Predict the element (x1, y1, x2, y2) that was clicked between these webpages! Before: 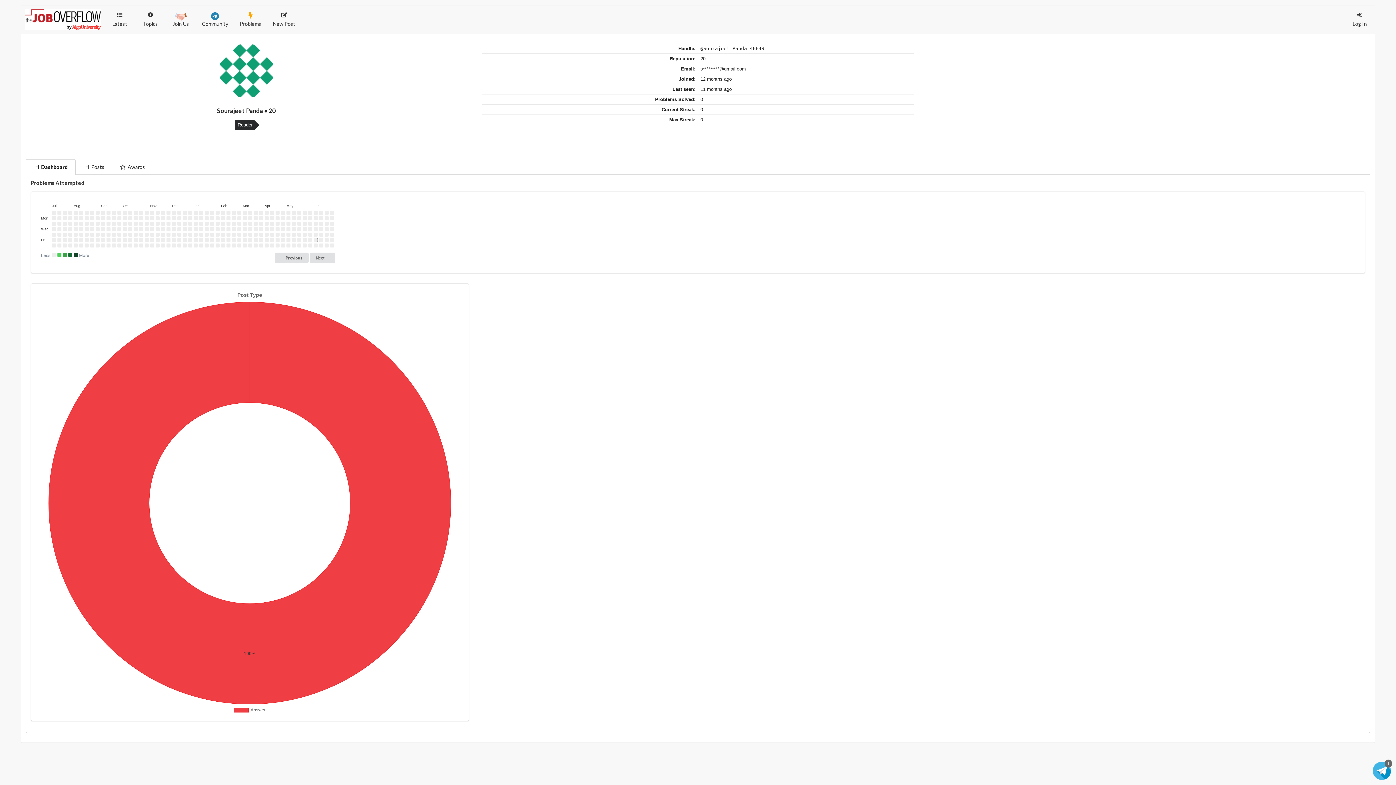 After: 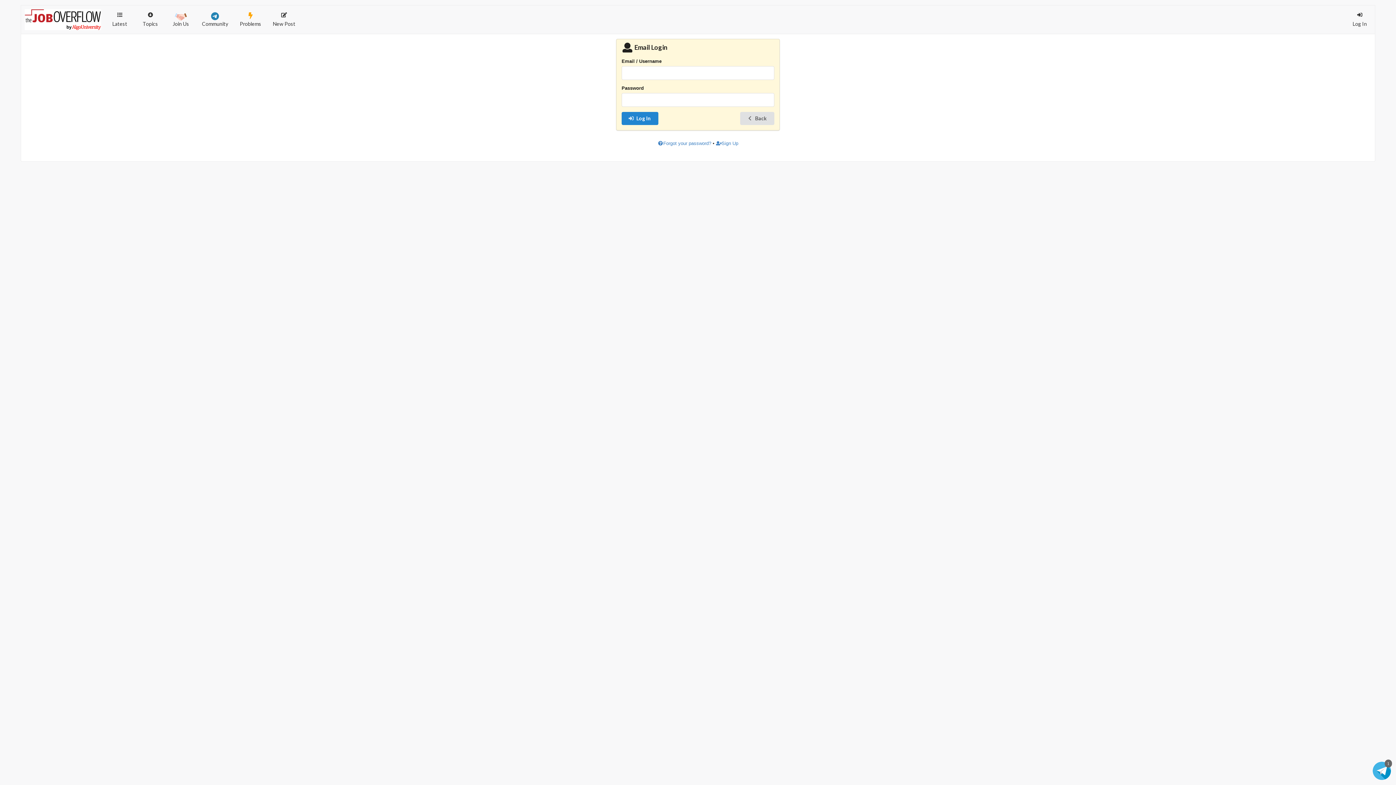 Action: label: New Post bbox: (267, 5, 301, 33)